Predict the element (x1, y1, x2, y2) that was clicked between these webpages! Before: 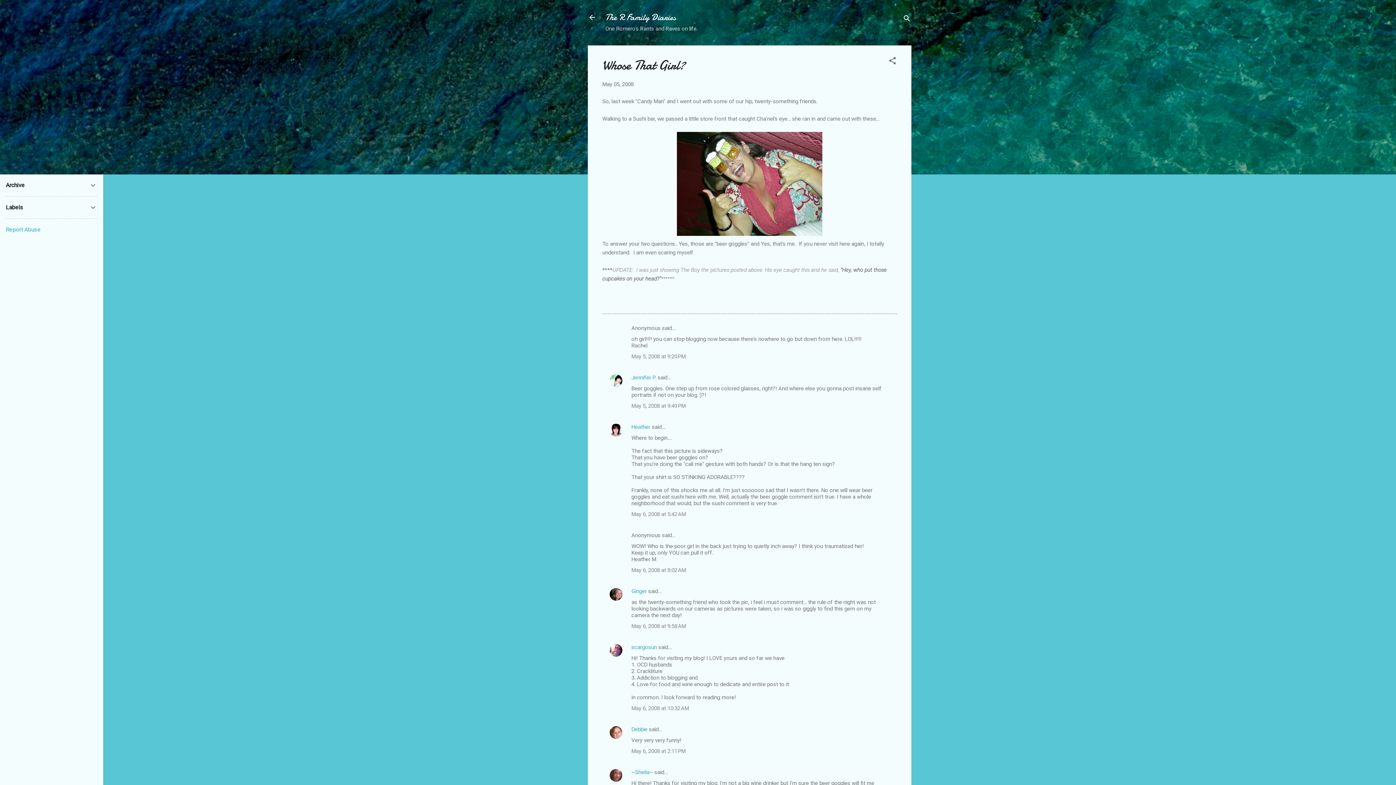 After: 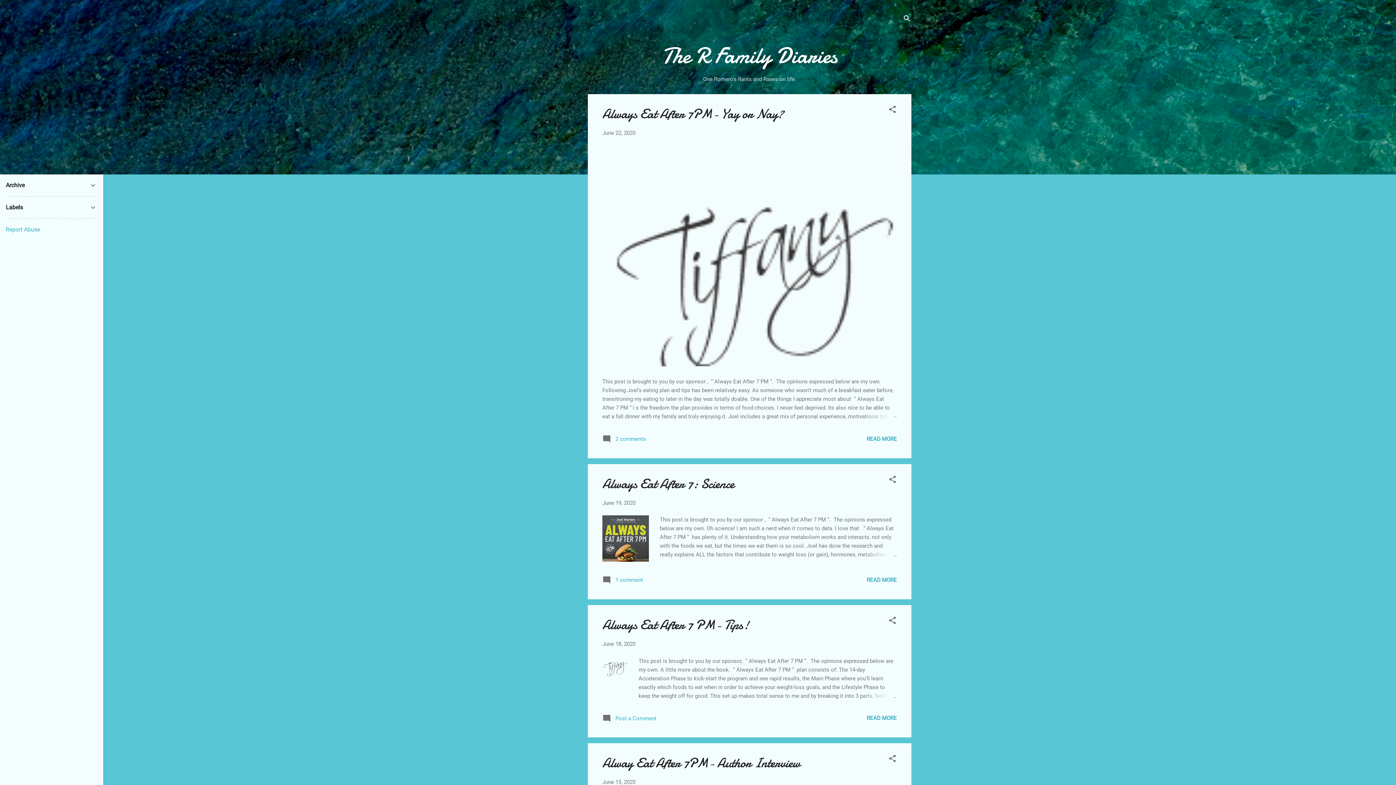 Action: bbox: (605, 11, 676, 23) label: The R Family Diaries